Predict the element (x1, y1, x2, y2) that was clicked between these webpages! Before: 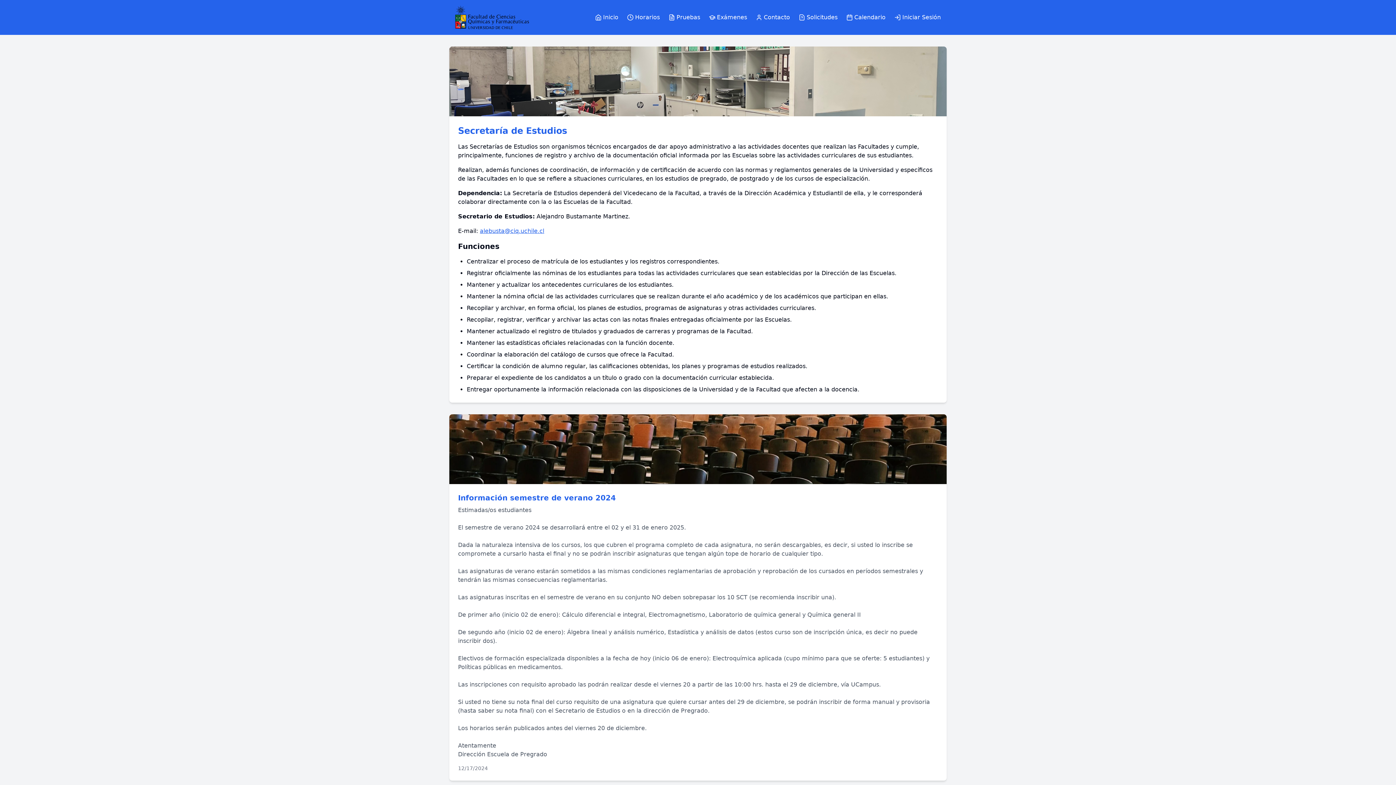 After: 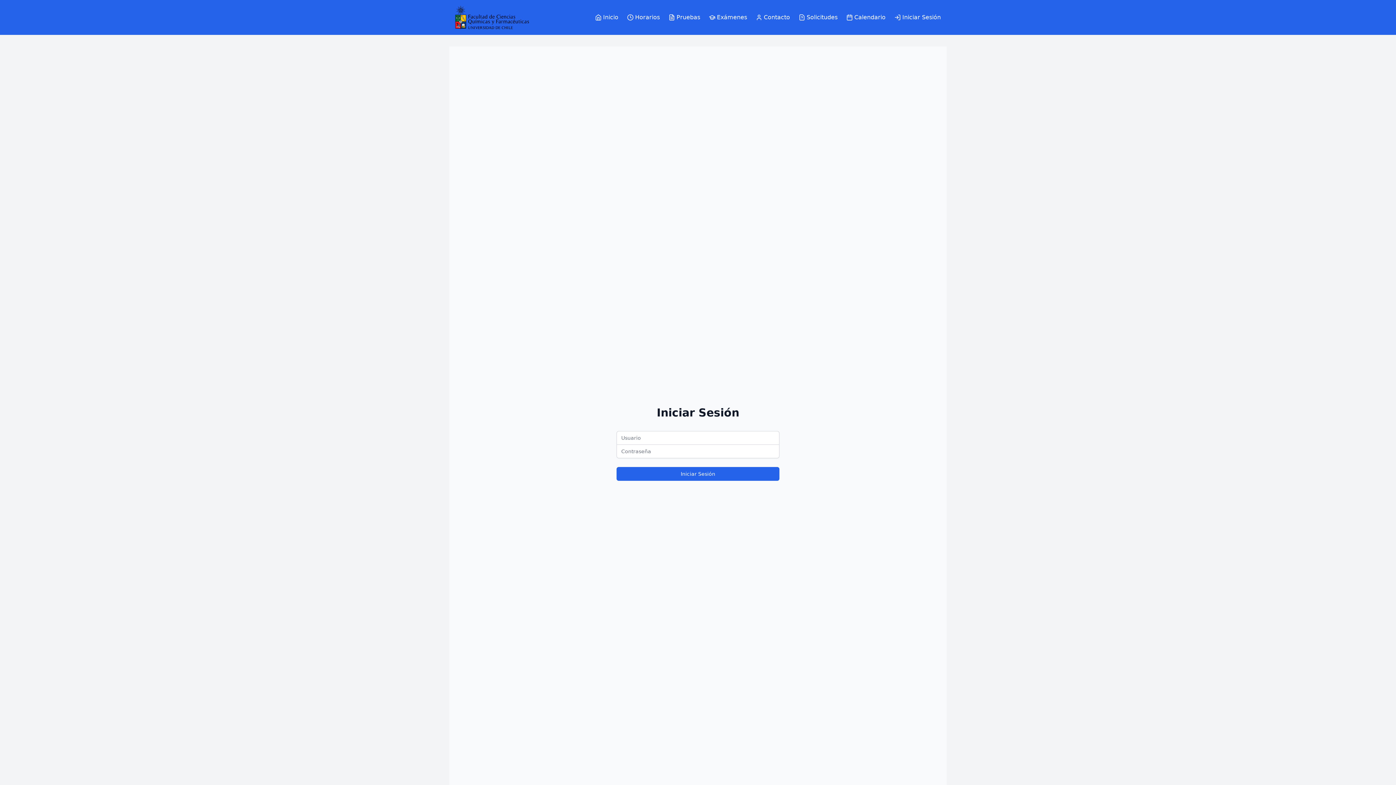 Action: label: Iniciar Sesión bbox: (894, 13, 941, 21)